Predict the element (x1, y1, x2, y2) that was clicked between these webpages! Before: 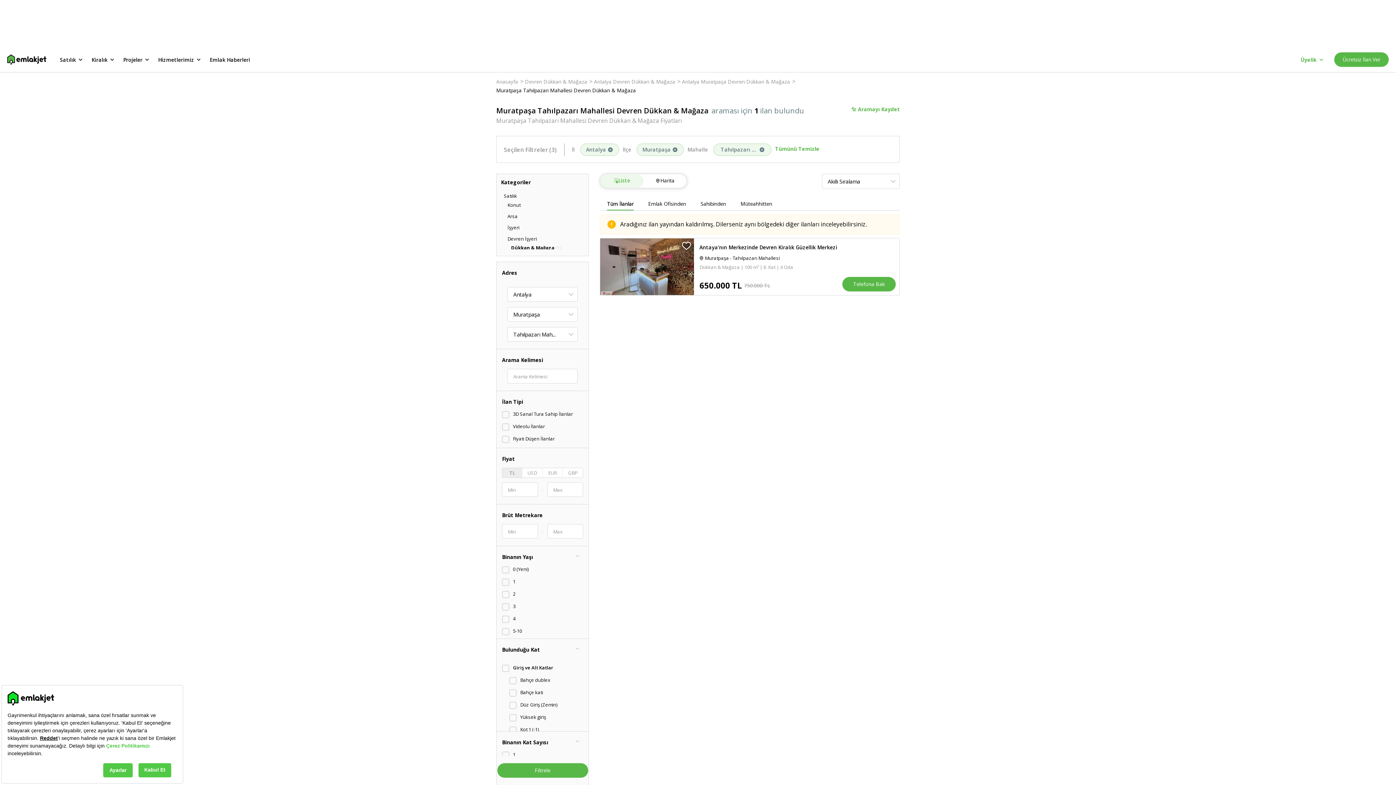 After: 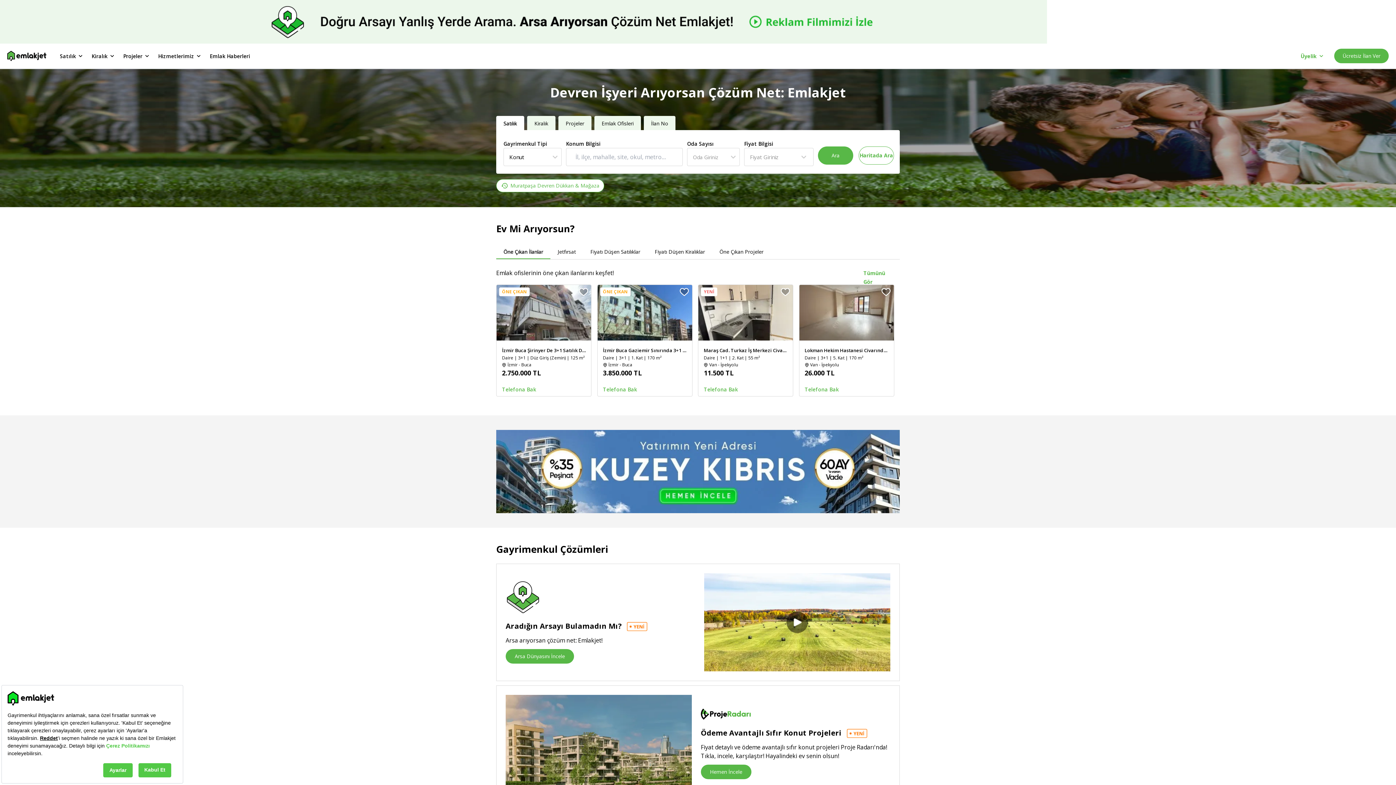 Action: bbox: (7, 46, 46, 72)